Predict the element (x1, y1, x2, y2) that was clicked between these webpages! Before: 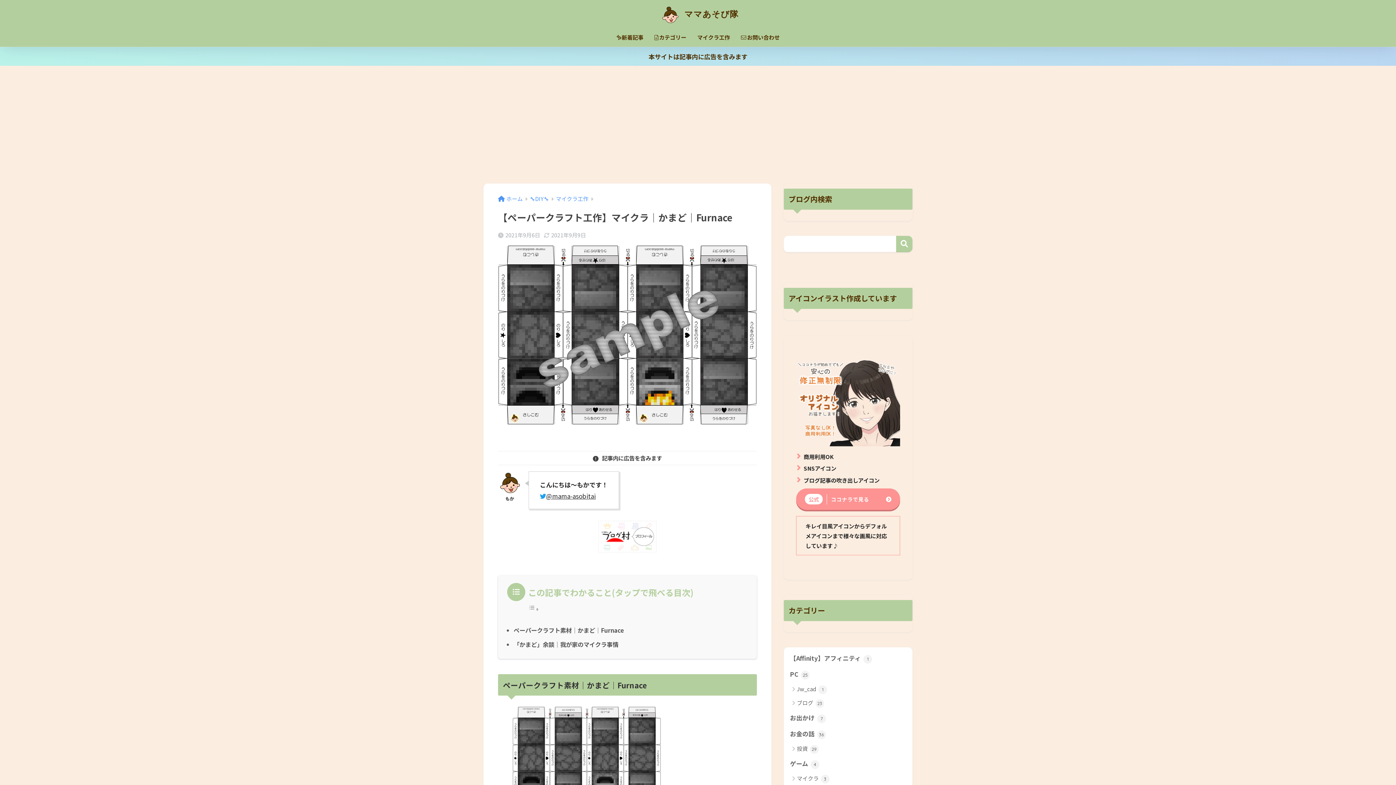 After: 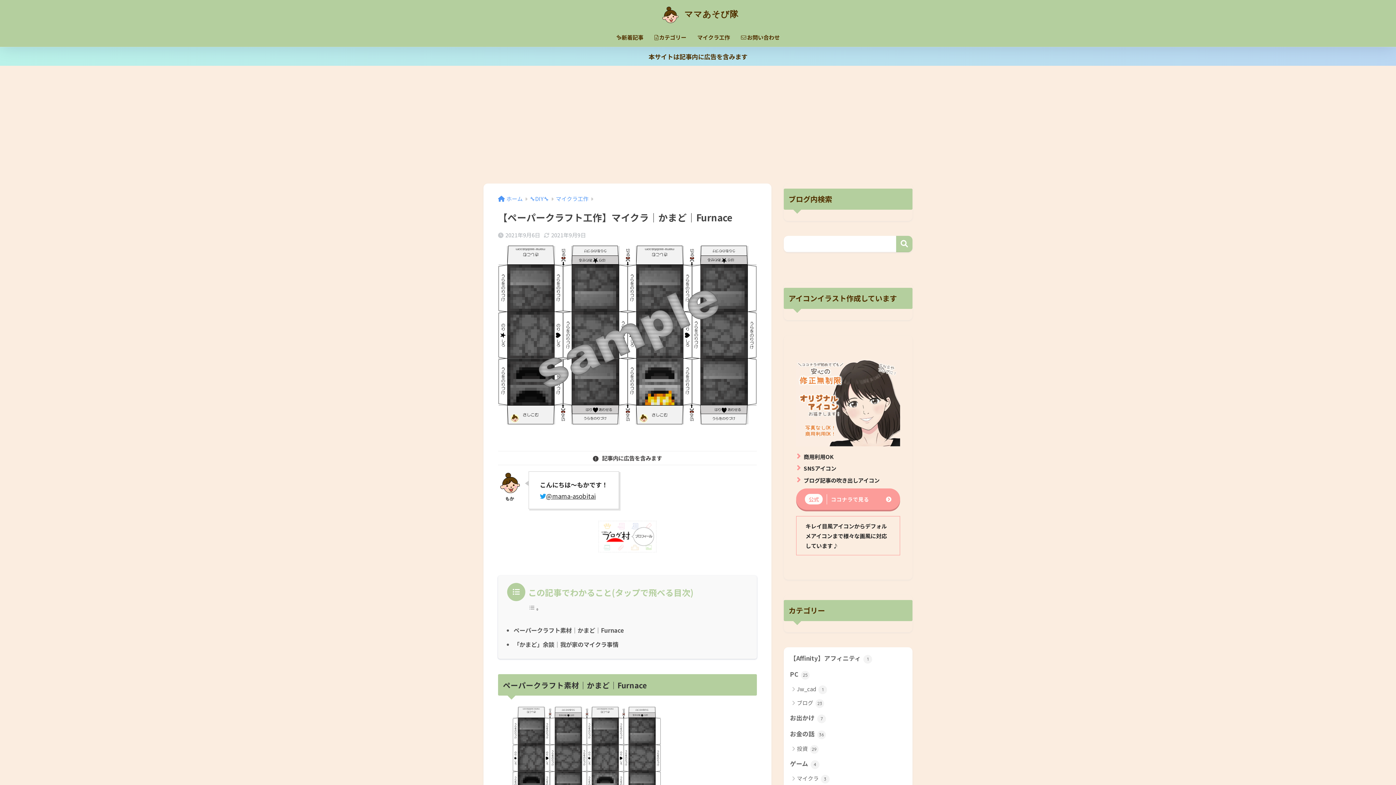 Action: label: 公式
ココナラで見る bbox: (796, 488, 900, 510)